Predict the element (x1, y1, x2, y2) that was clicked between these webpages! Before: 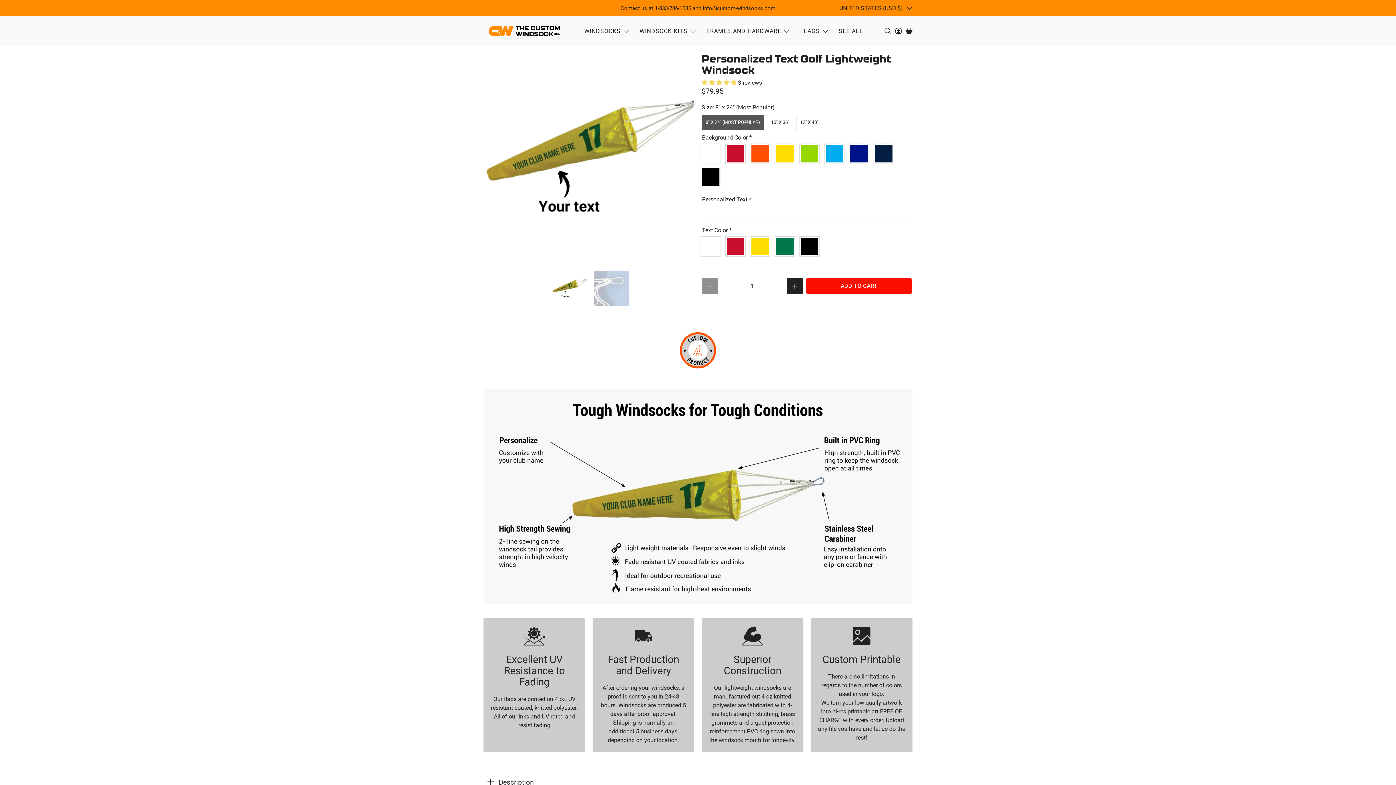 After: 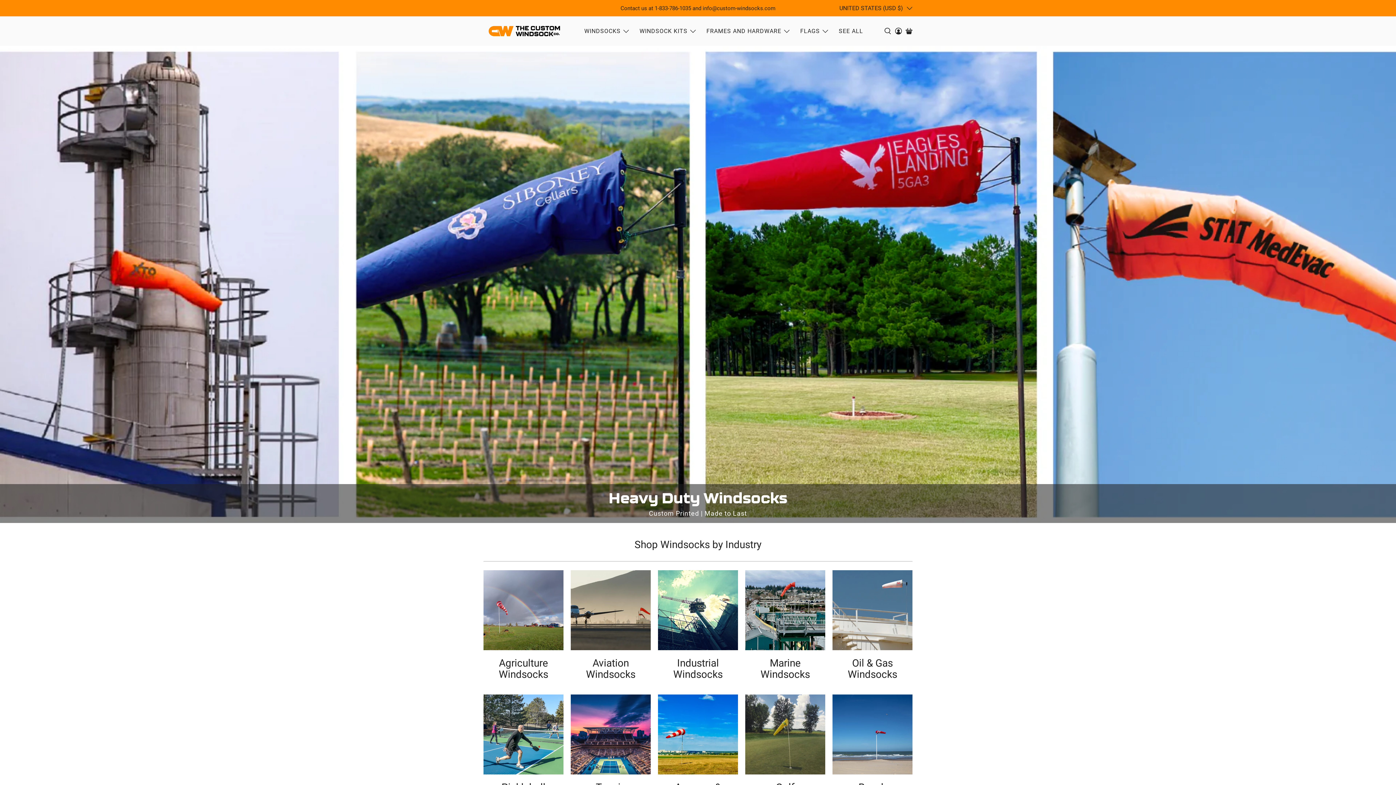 Action: bbox: (488, 22, 560, 40)